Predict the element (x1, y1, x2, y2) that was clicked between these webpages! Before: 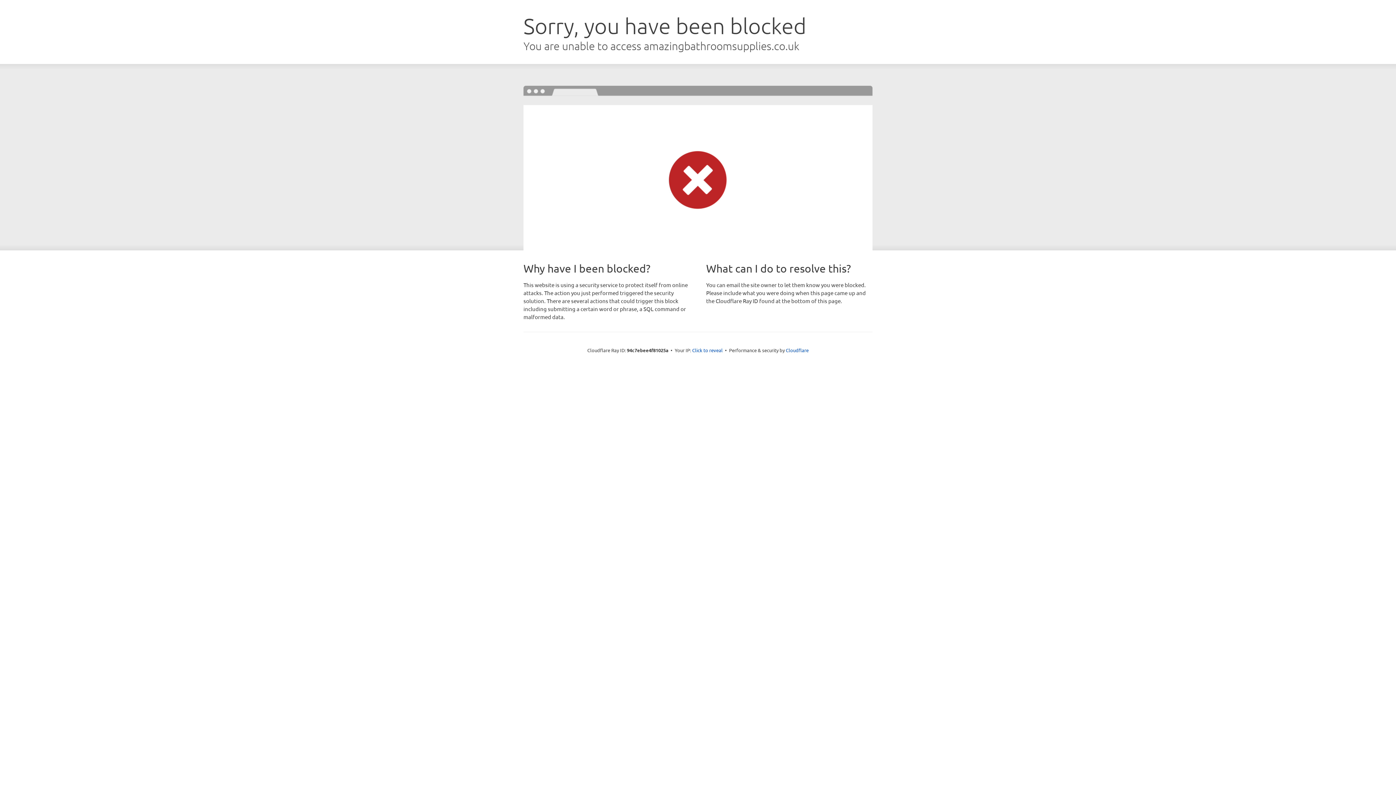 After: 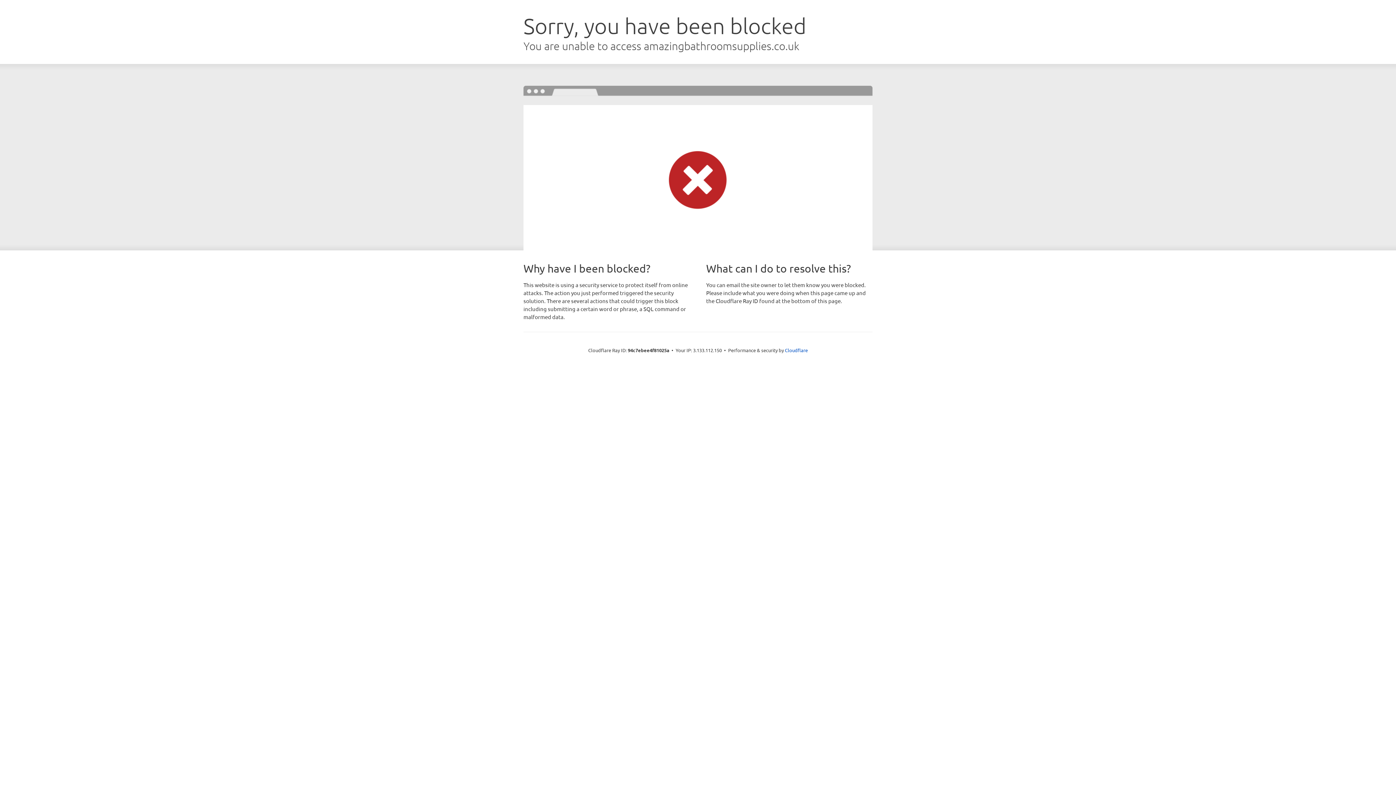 Action: bbox: (692, 346, 722, 353) label: Click to reveal